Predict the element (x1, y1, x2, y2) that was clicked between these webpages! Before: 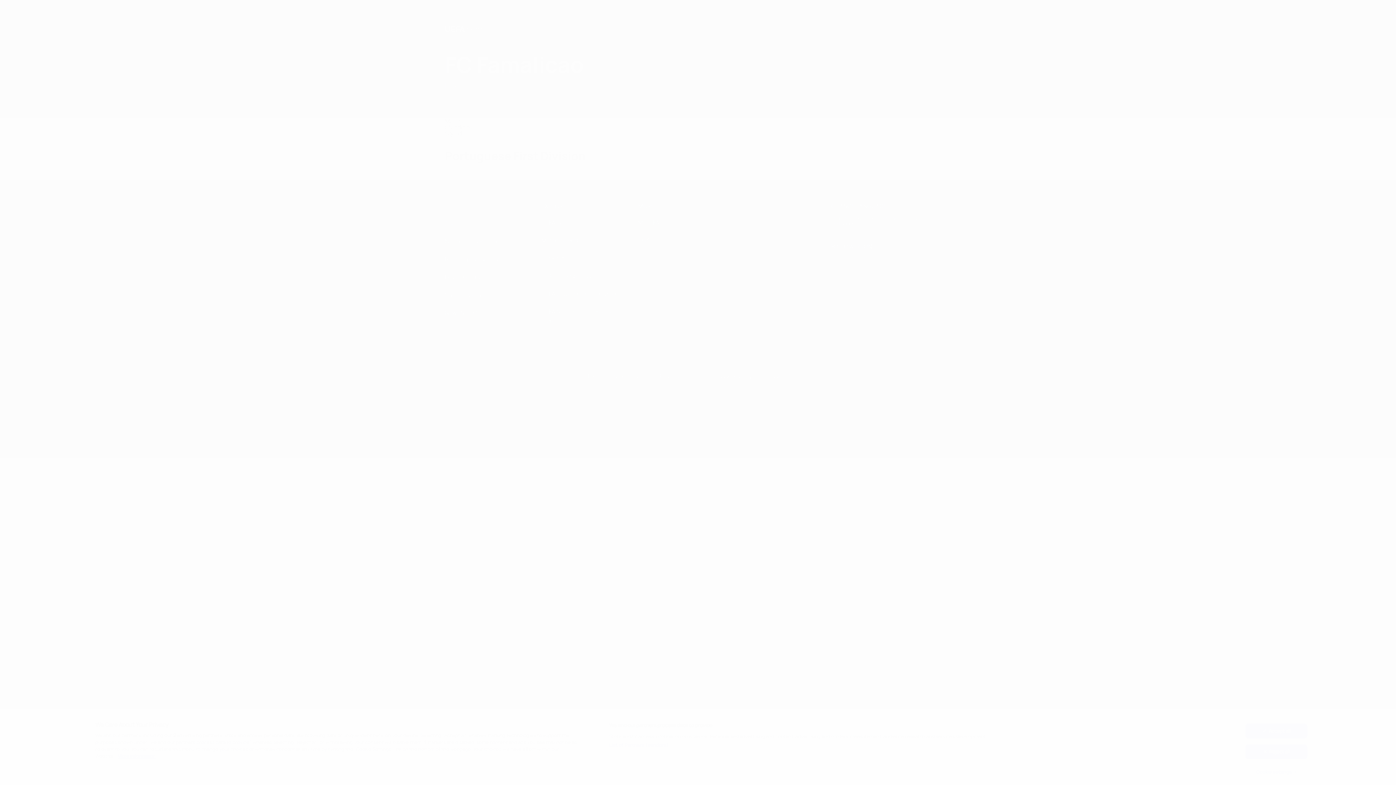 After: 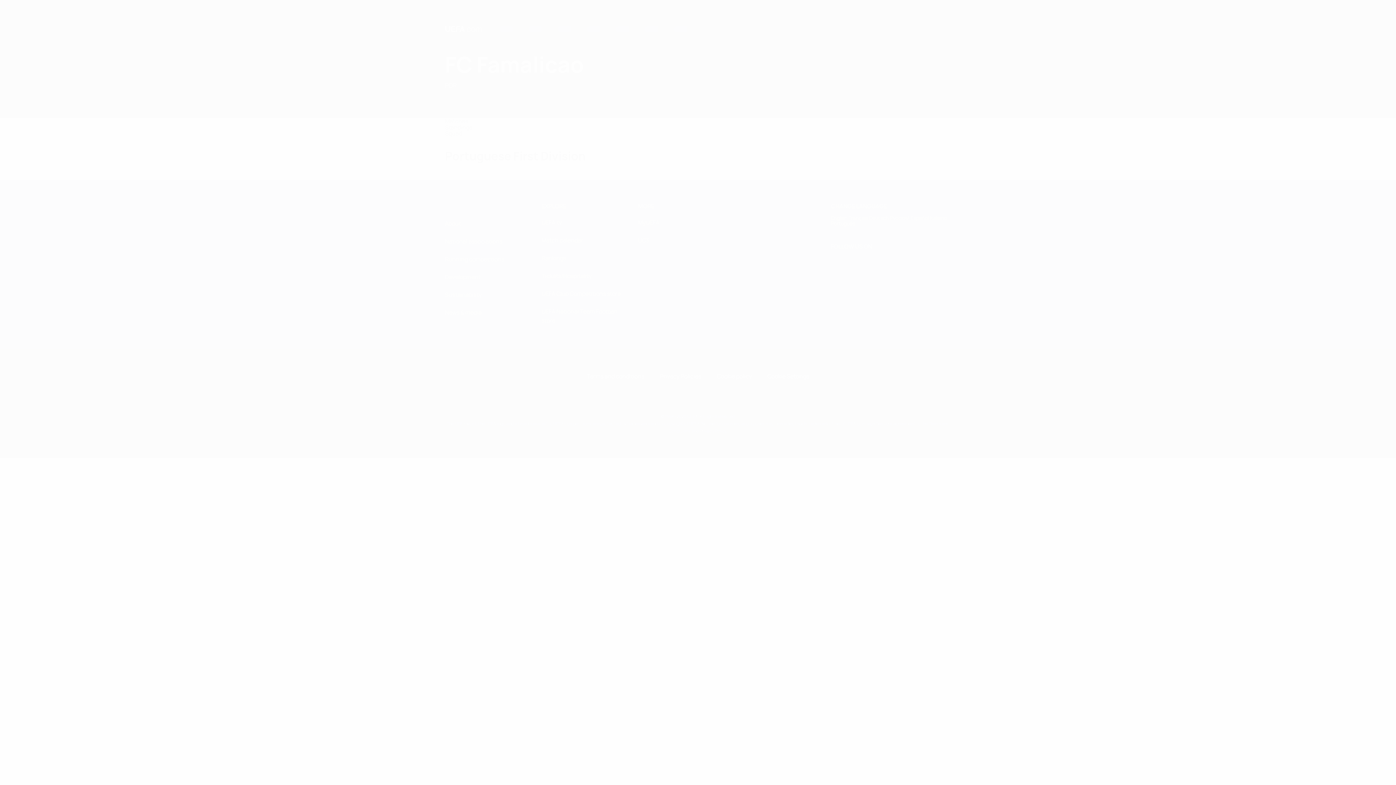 Action: label: Accept all bbox: (1245, 724, 1307, 738)